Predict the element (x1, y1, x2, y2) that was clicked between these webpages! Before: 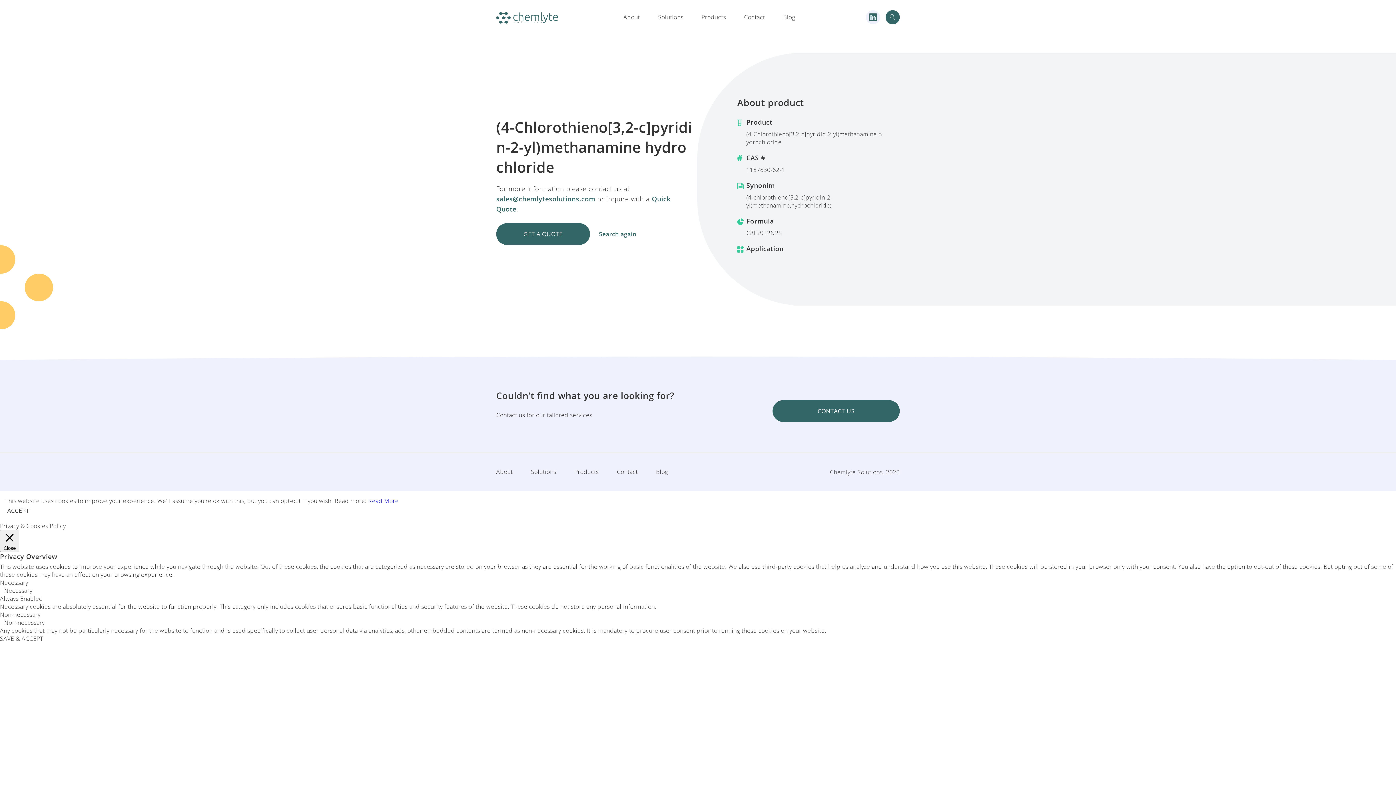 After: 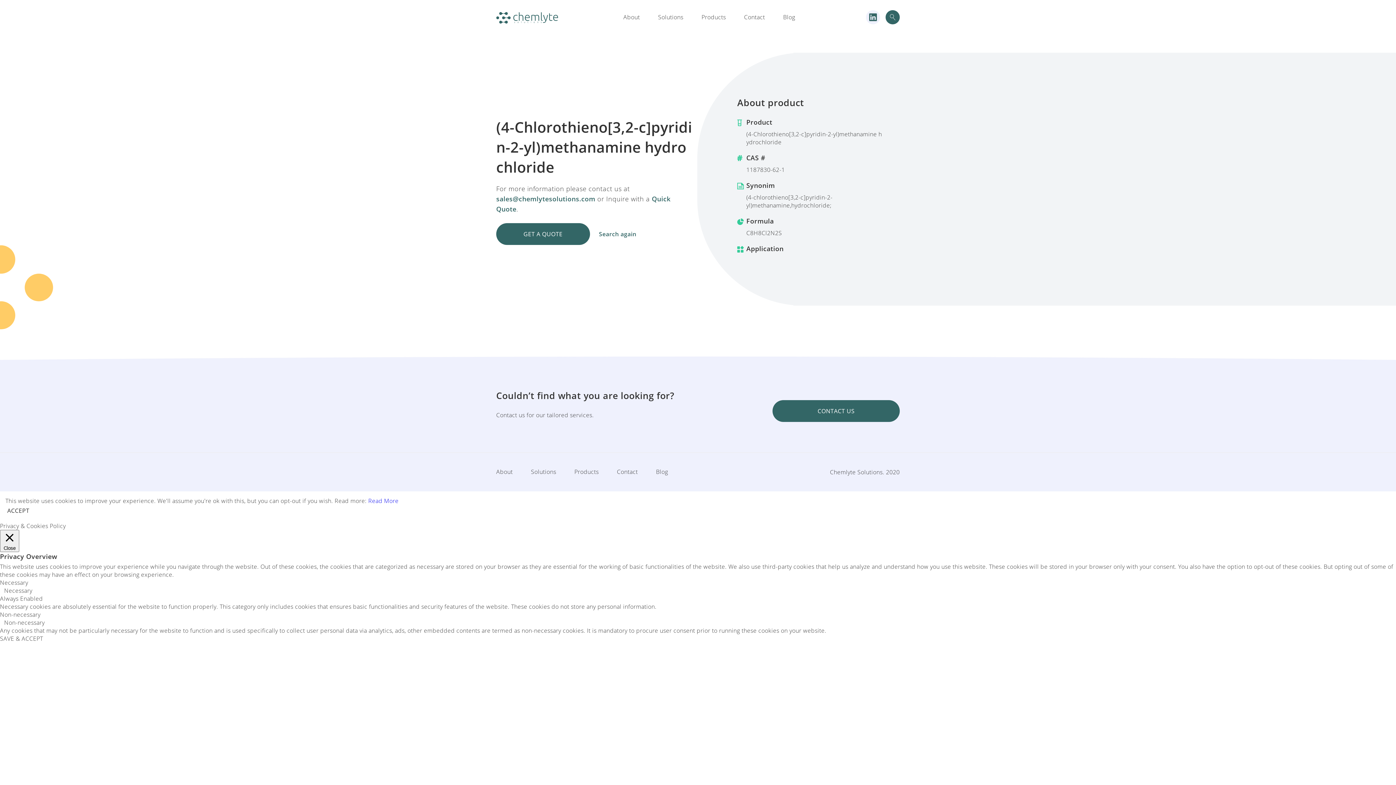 Action: bbox: (0, 634, 43, 642) label: SAVE & ACCEPT